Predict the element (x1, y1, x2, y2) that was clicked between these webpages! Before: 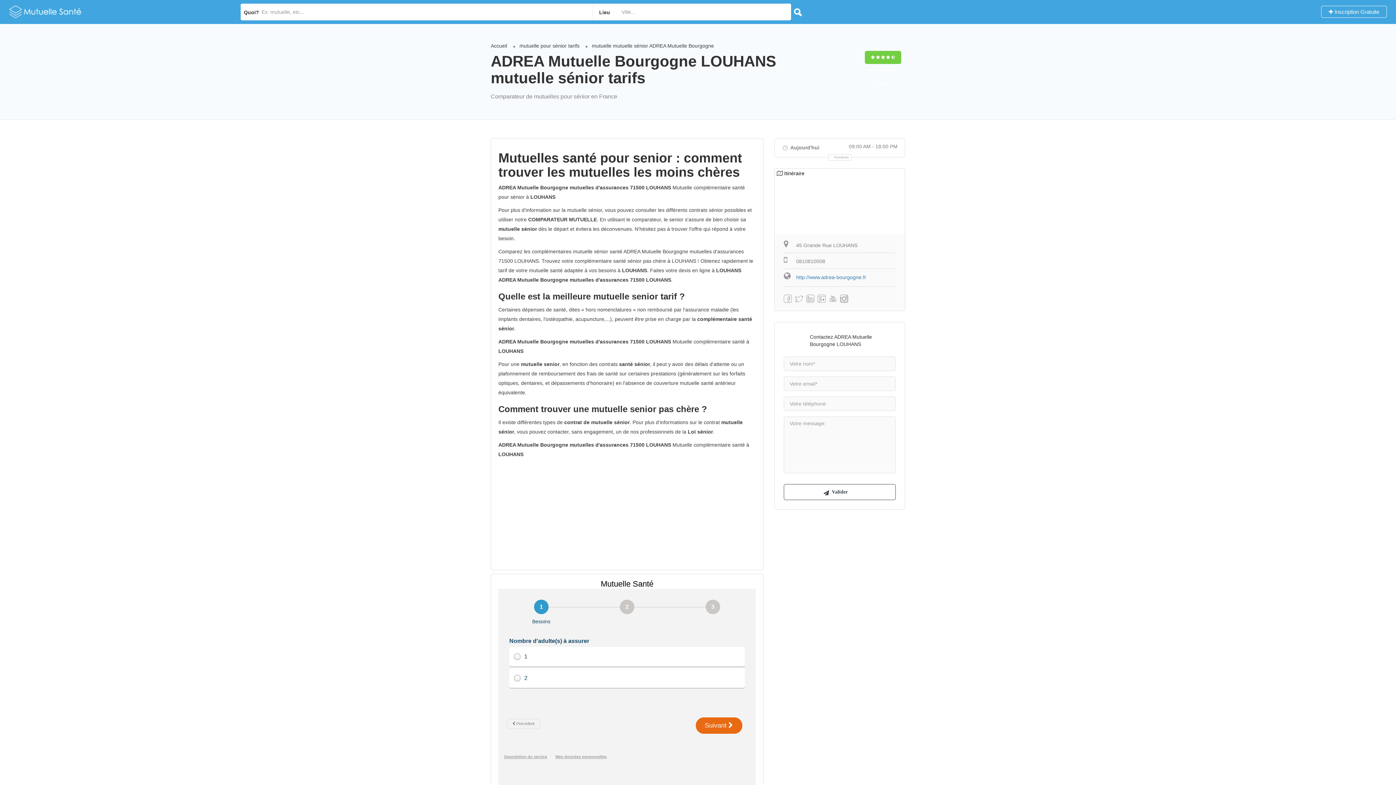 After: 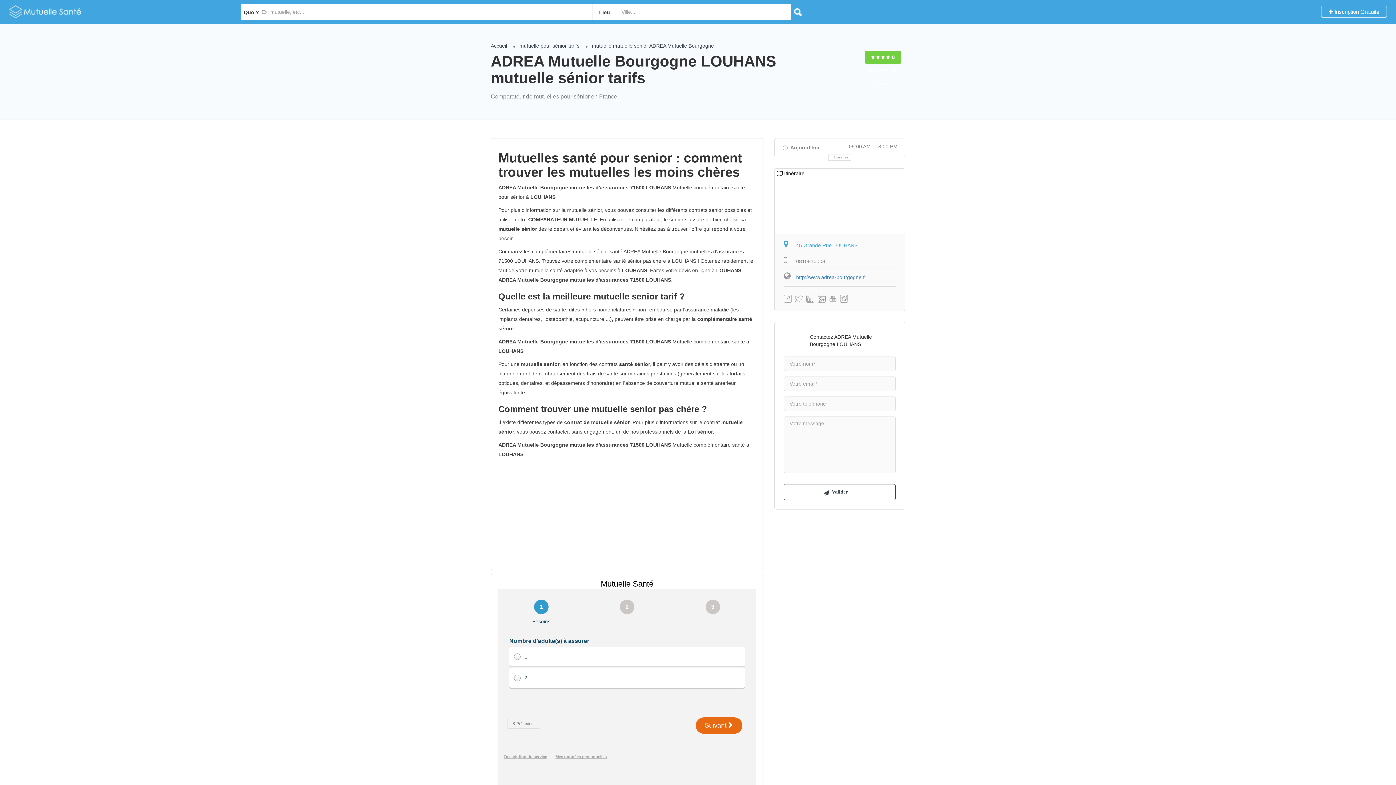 Action: label:  45 Grande Rue LOUHANS bbox: (784, 238, 896, 250)